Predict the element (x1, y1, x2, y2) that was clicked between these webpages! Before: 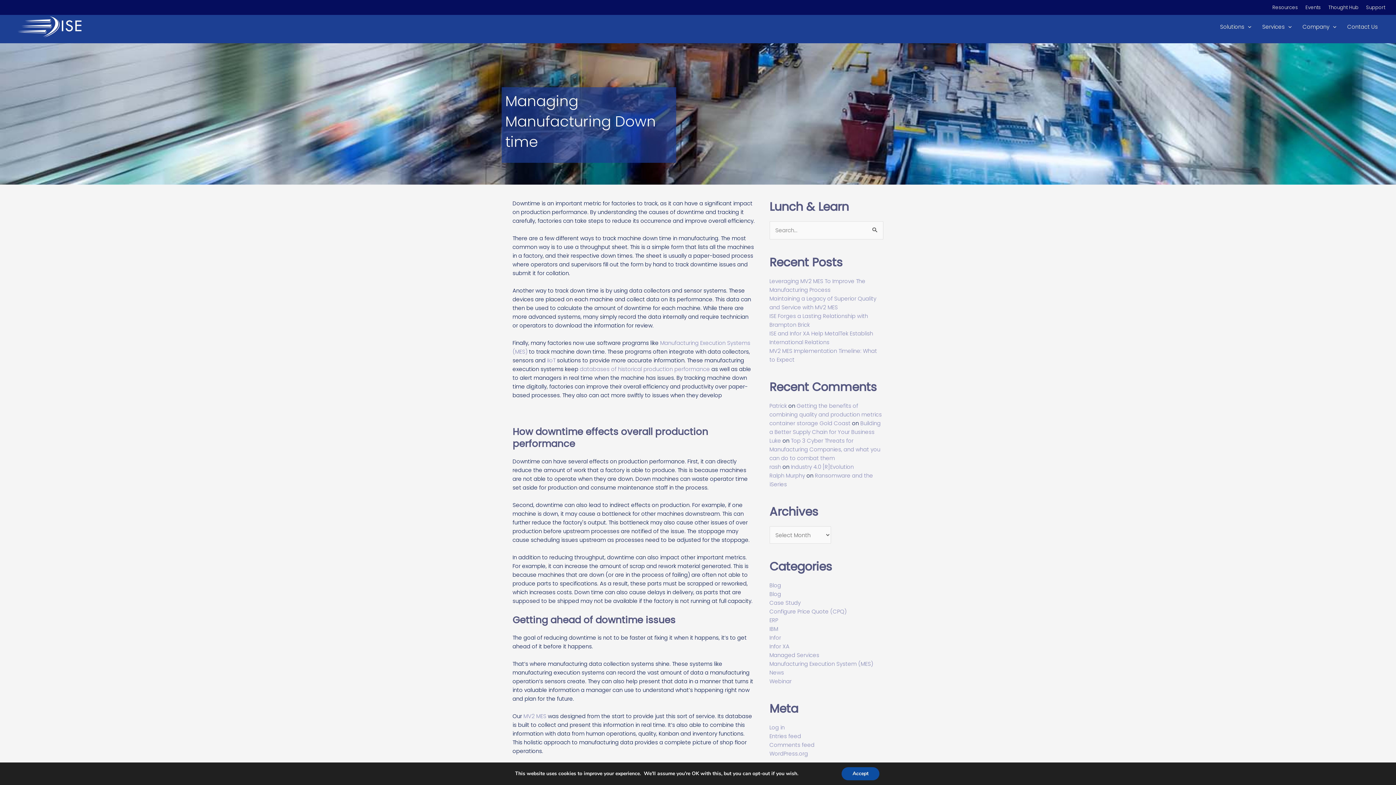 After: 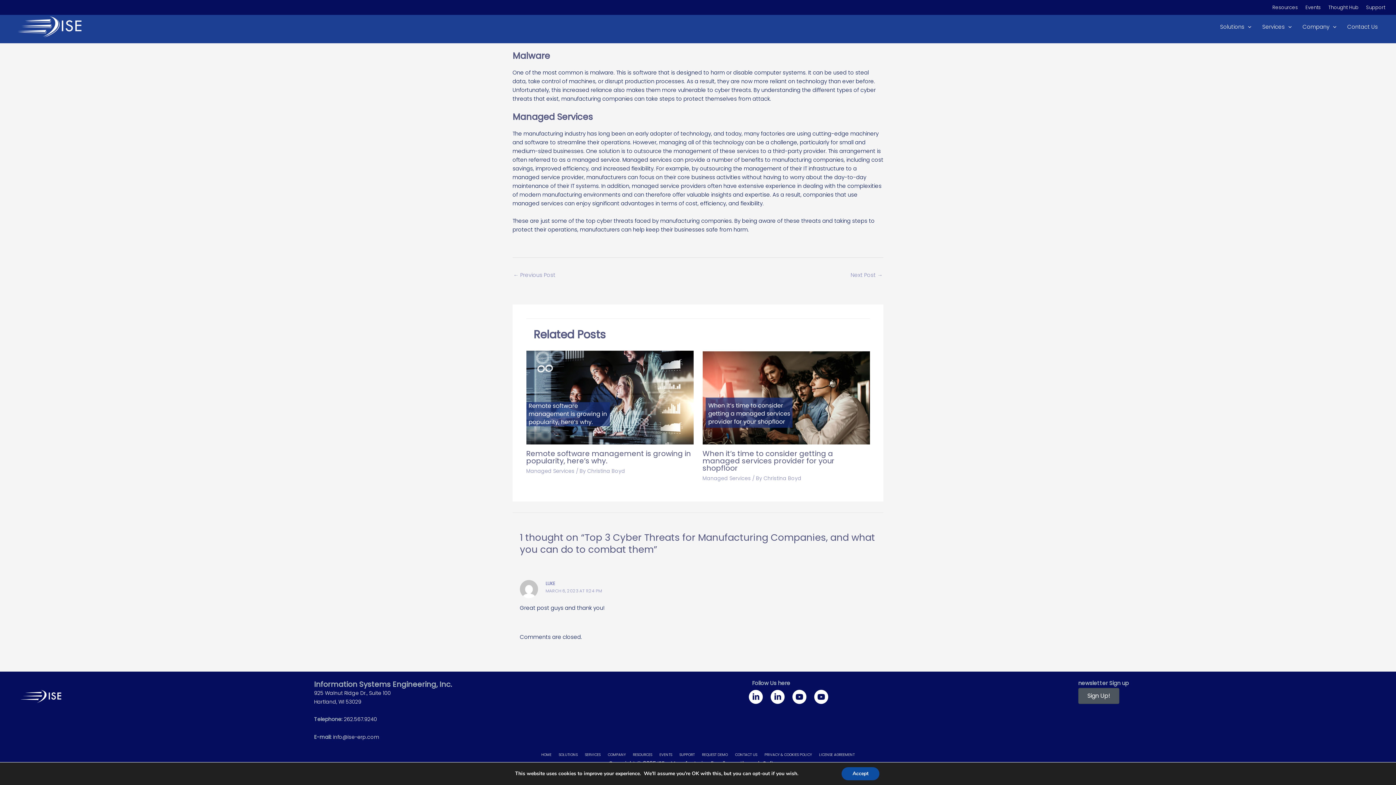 Action: bbox: (769, 437, 880, 462) label: Top 3 Cyber Threats for Manufacturing Companies, and what you can do to combat them